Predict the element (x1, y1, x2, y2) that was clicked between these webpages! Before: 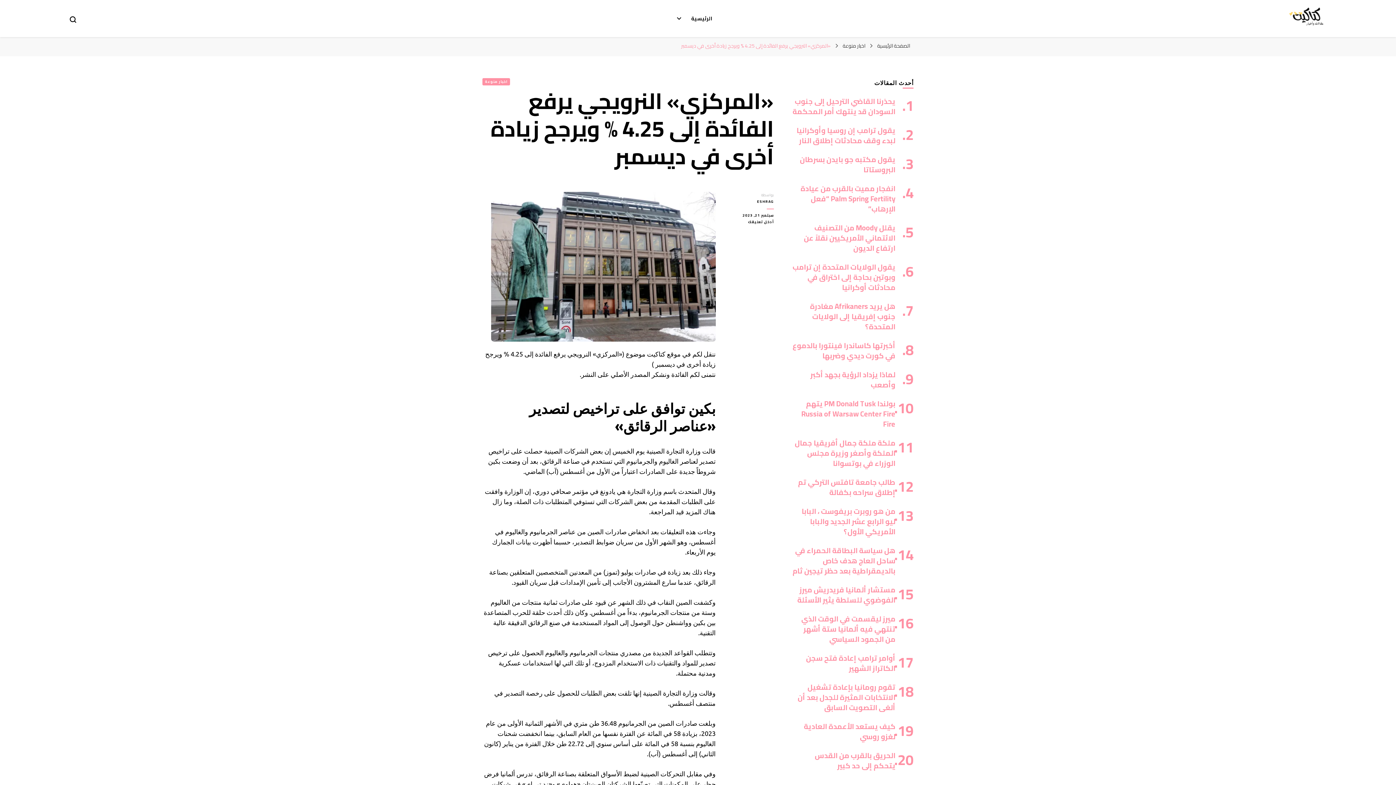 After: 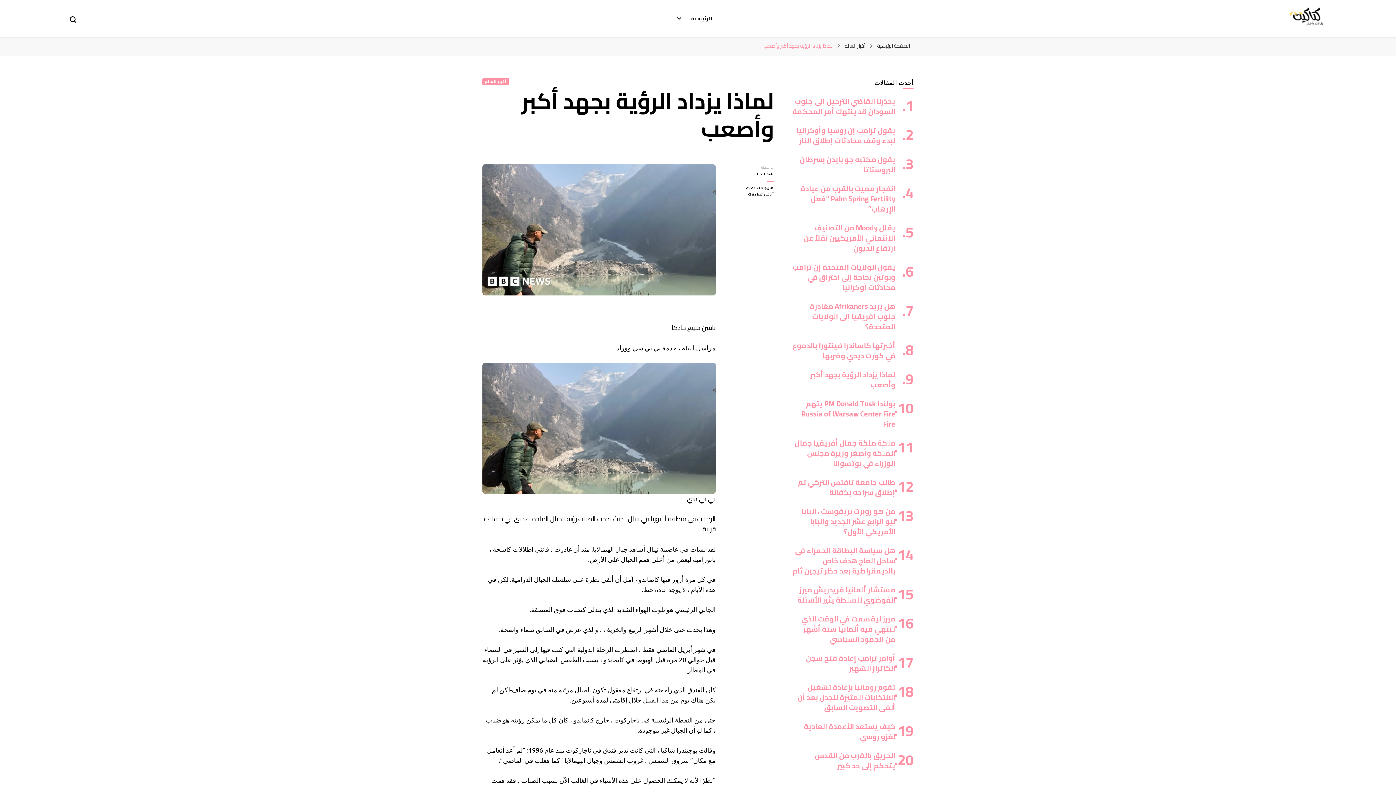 Action: bbox: (810, 368, 895, 391) label: لماذا يزداد الرؤية بجهد أكبر وأصعب